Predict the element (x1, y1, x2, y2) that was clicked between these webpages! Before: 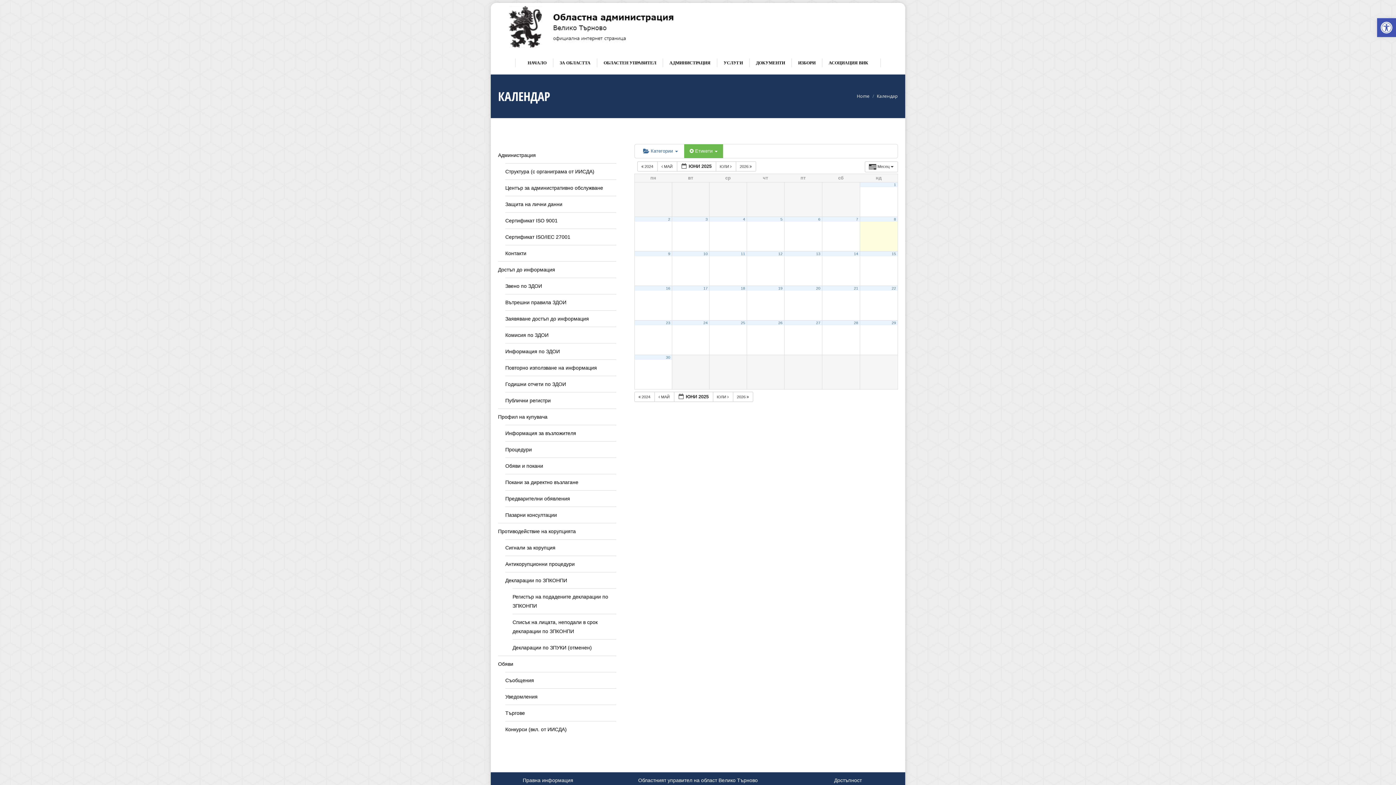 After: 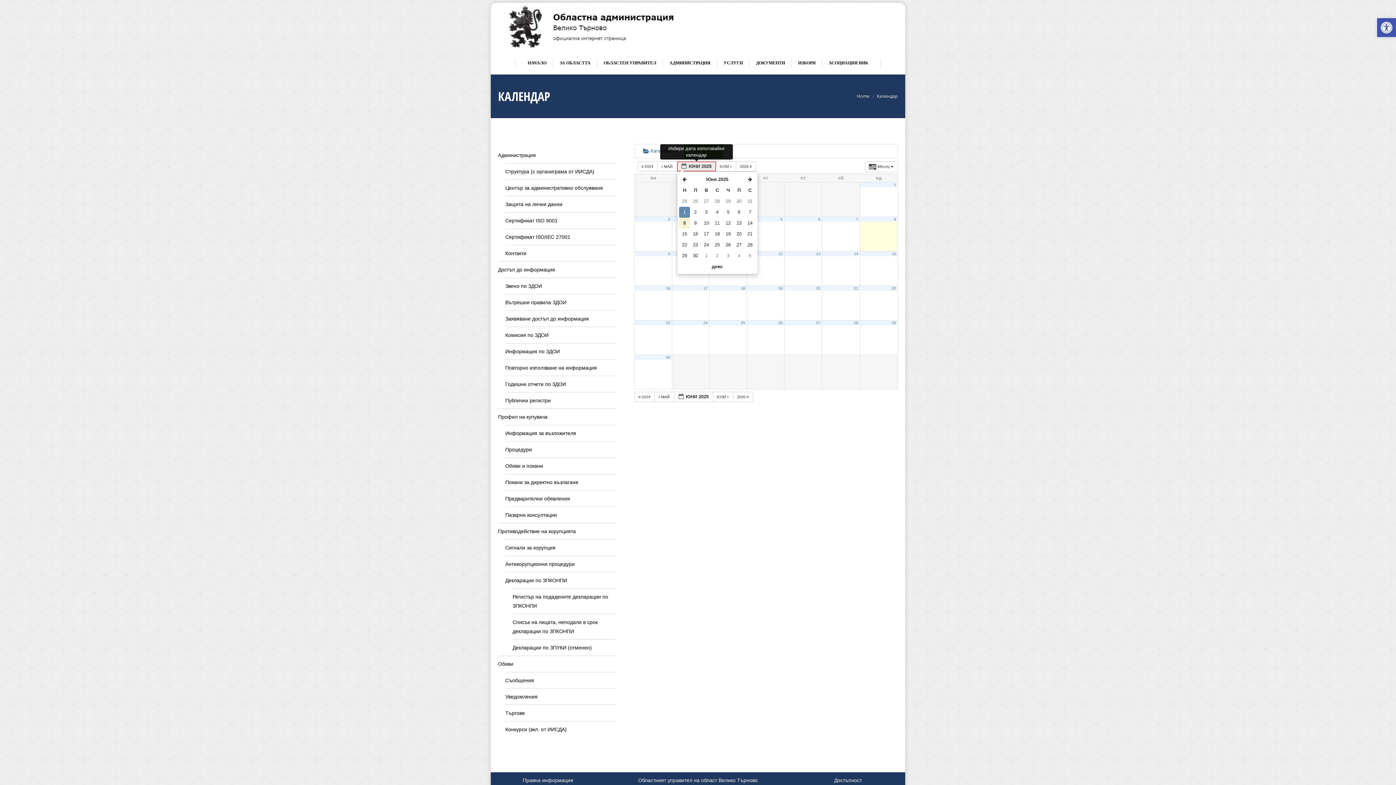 Action: label:  ЮНИ 2025  bbox: (676, 161, 716, 171)